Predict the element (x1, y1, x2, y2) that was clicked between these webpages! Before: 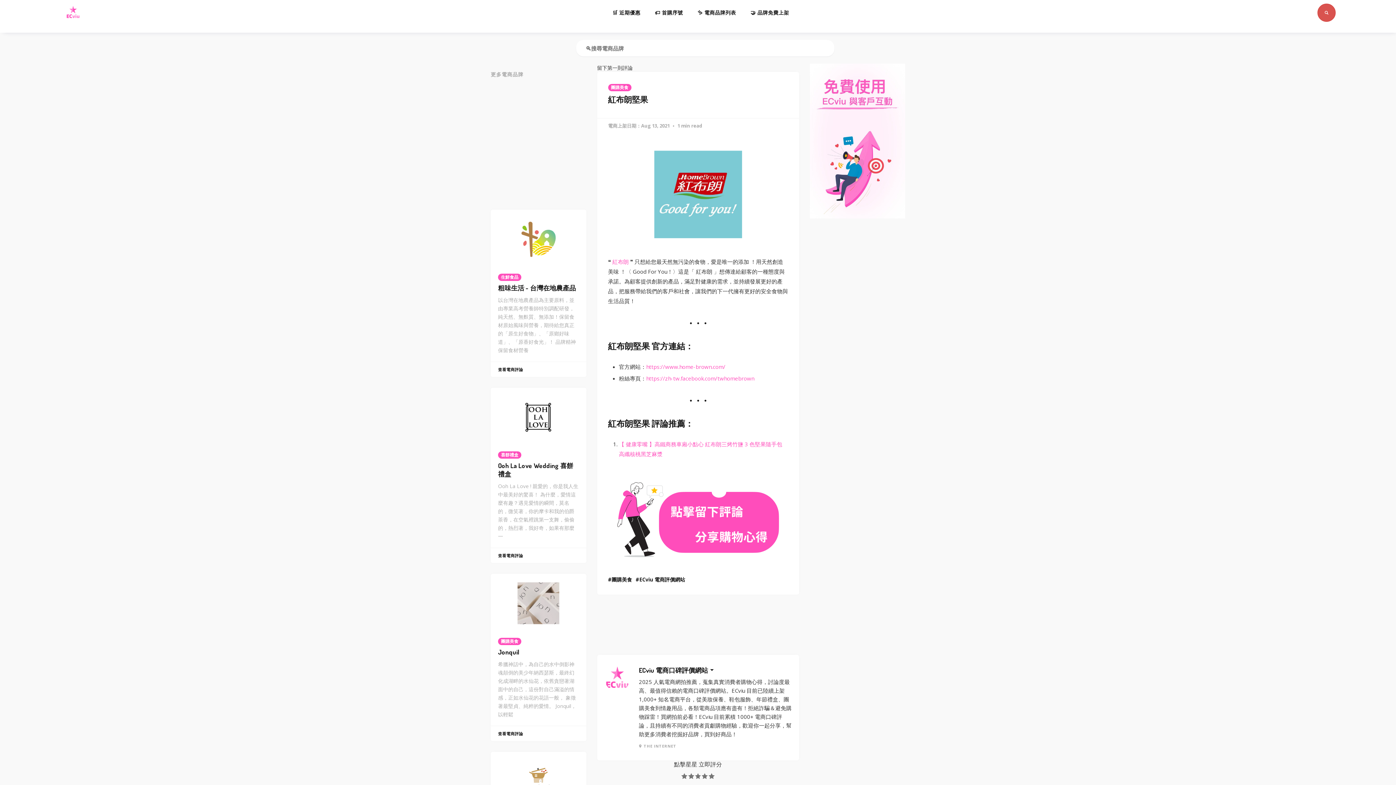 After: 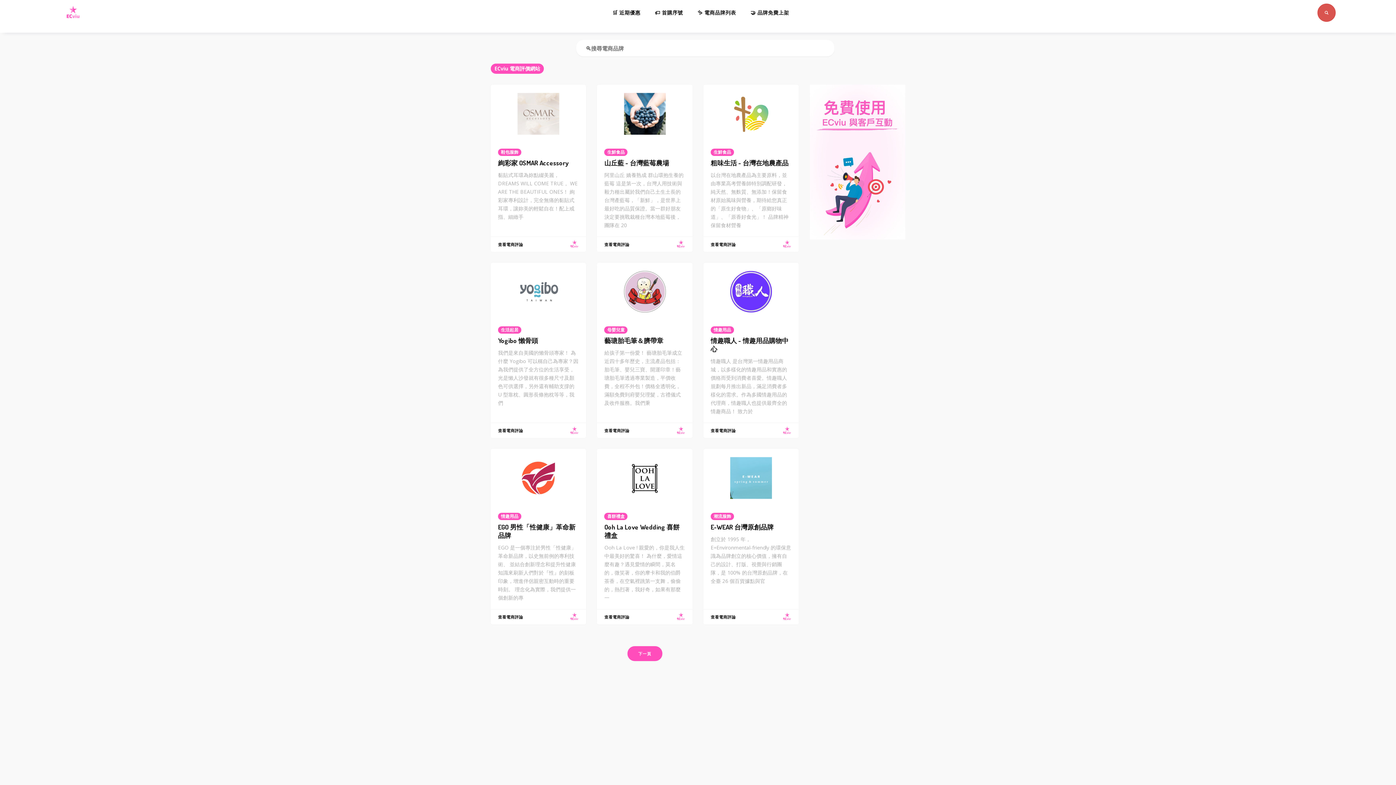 Action: label: ECviu 電商評價網站 bbox: (635, 575, 685, 584)